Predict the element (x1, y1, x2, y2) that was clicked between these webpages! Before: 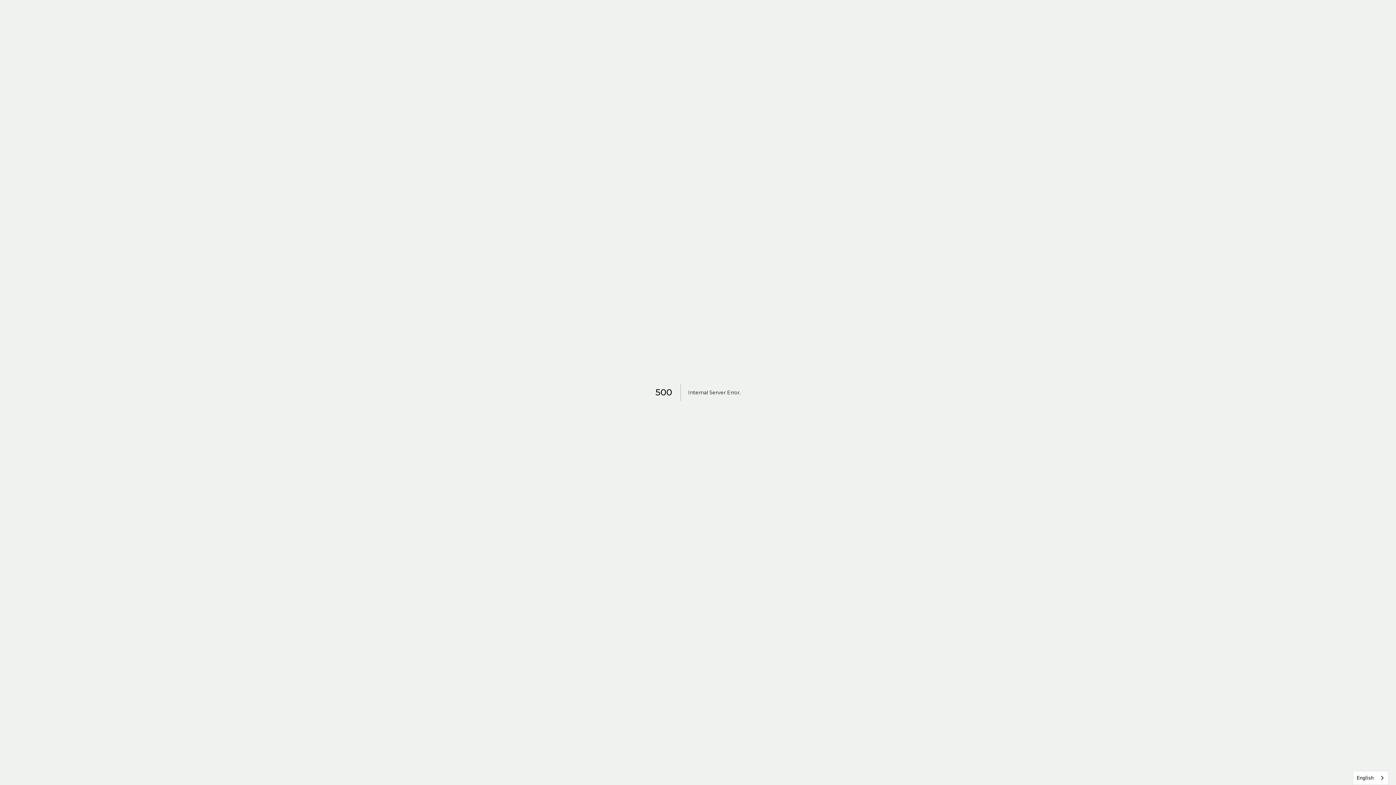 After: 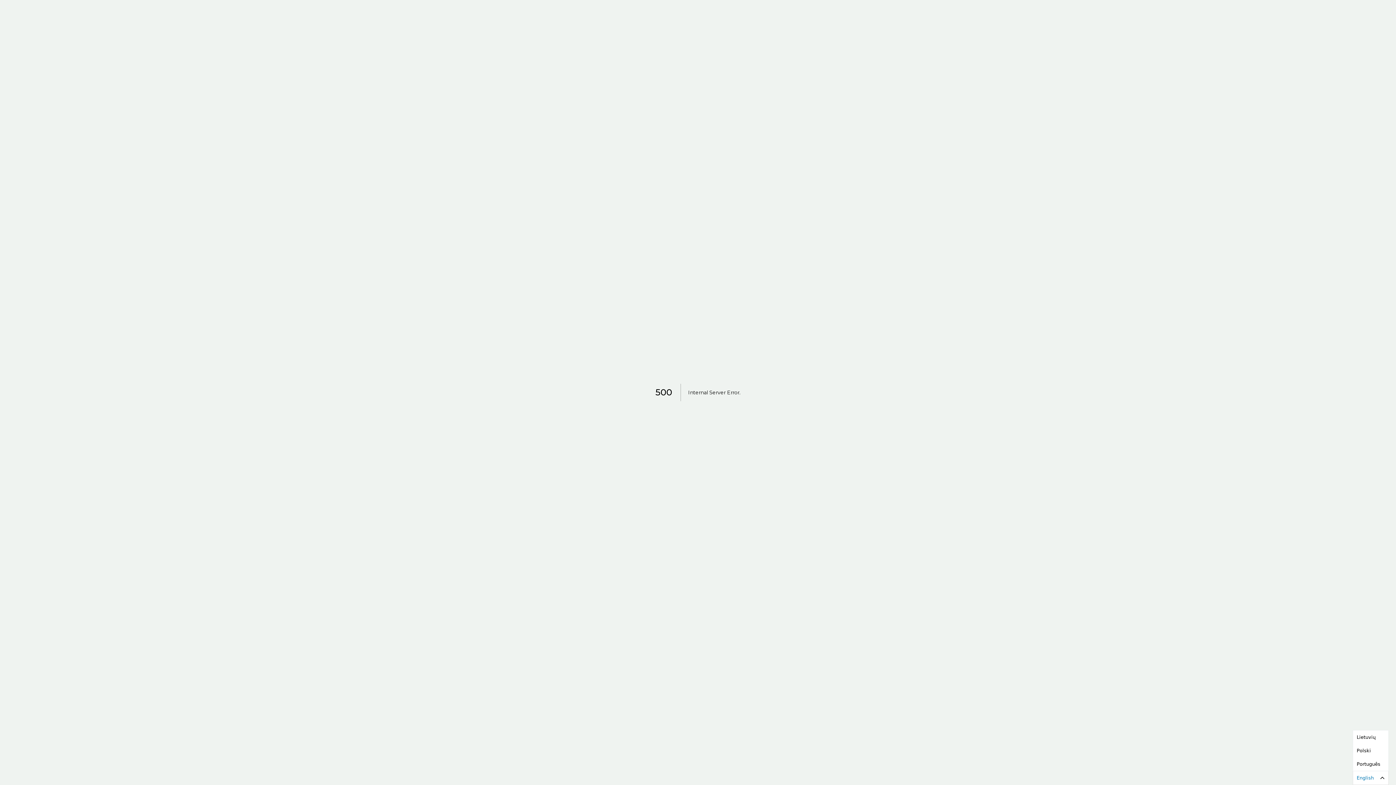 Action: bbox: (1353, 771, 1388, 785) label: English